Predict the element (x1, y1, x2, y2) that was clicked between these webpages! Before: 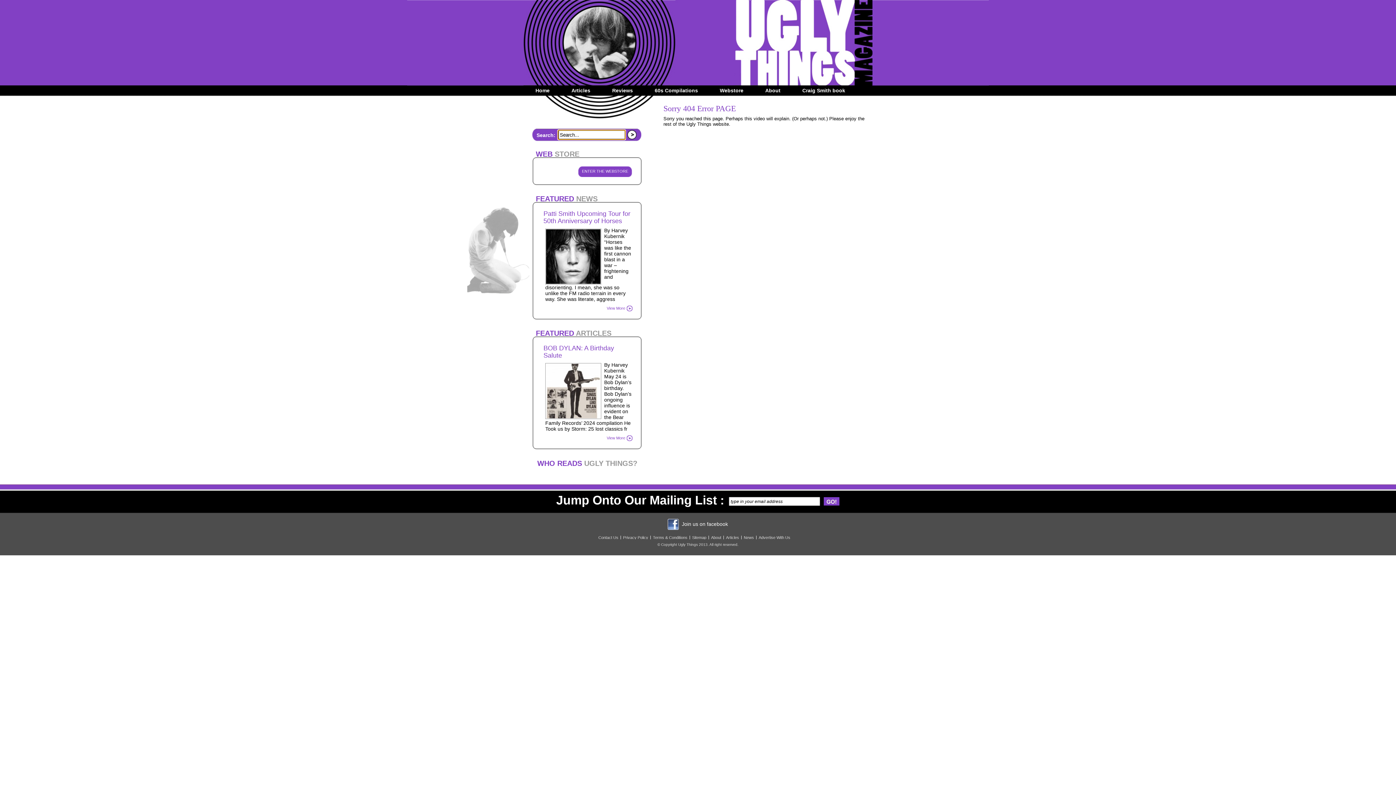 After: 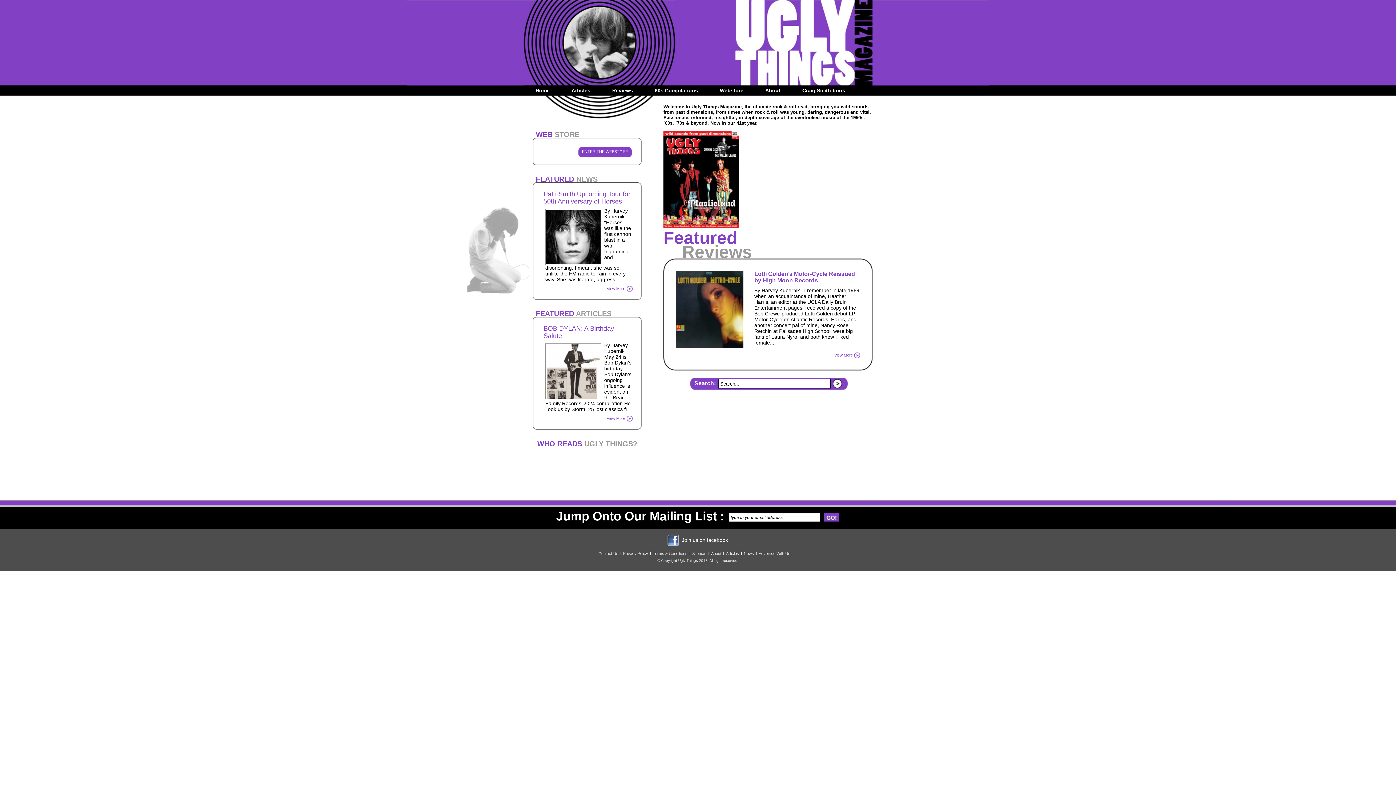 Action: label: Home bbox: (535, 85, 549, 95)